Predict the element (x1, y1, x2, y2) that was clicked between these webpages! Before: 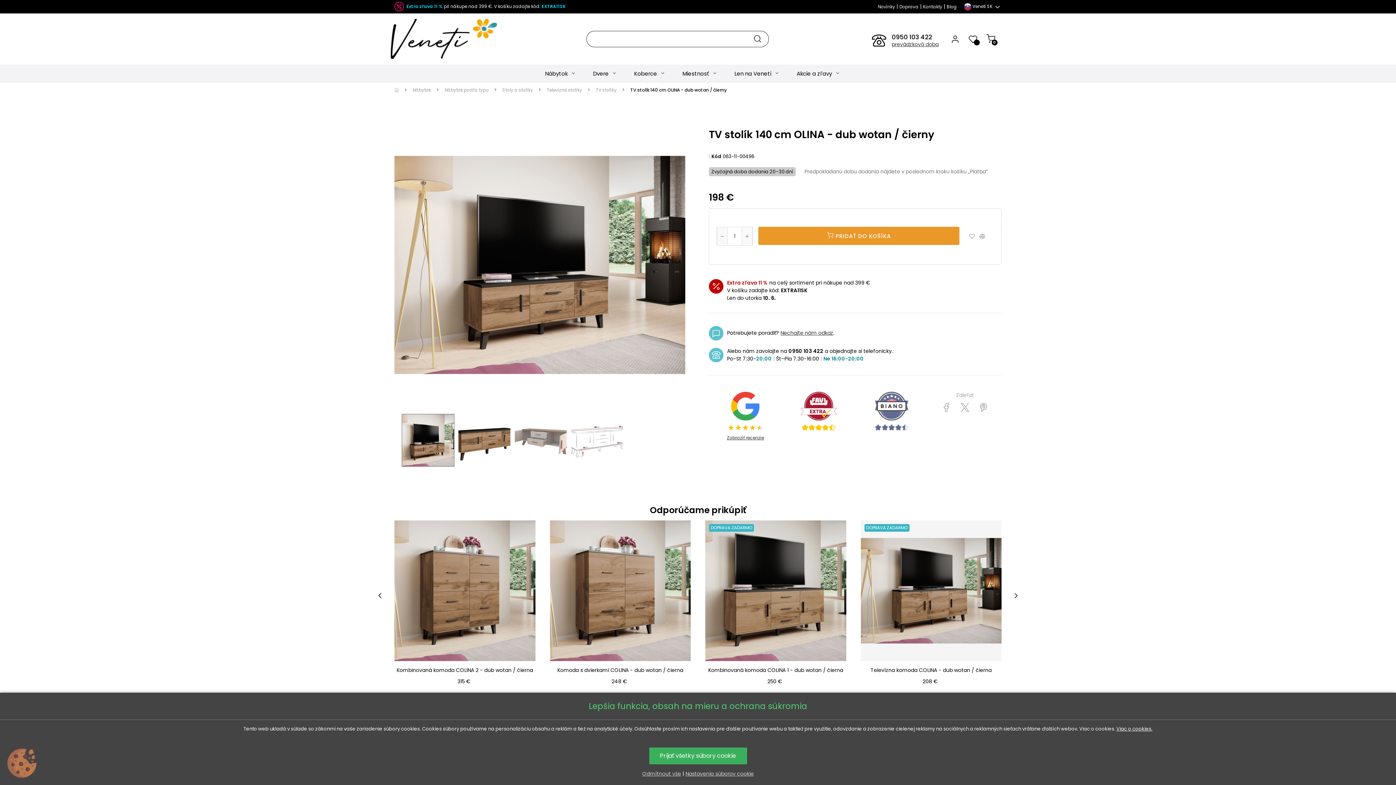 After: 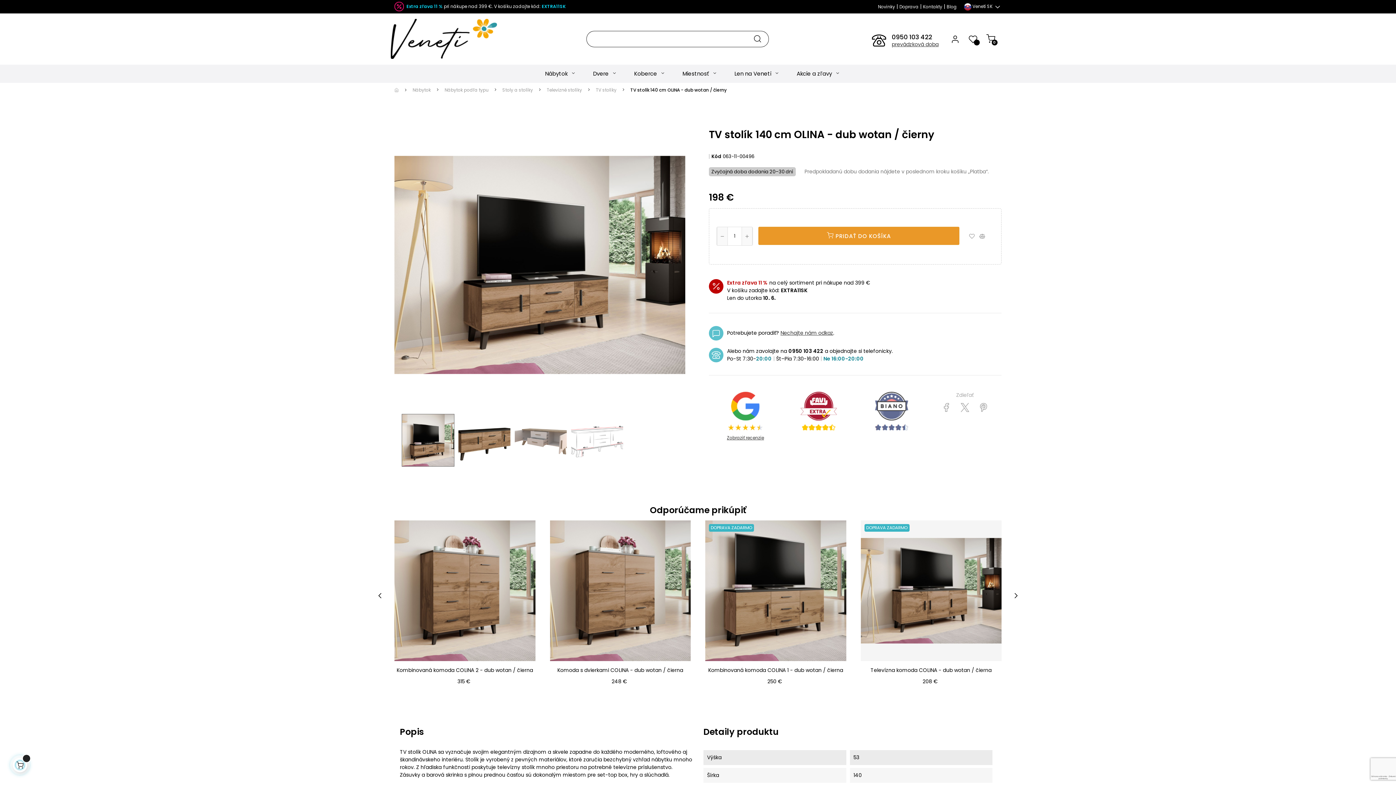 Action: label: Odmítnout vše bbox: (642, 770, 681, 778)